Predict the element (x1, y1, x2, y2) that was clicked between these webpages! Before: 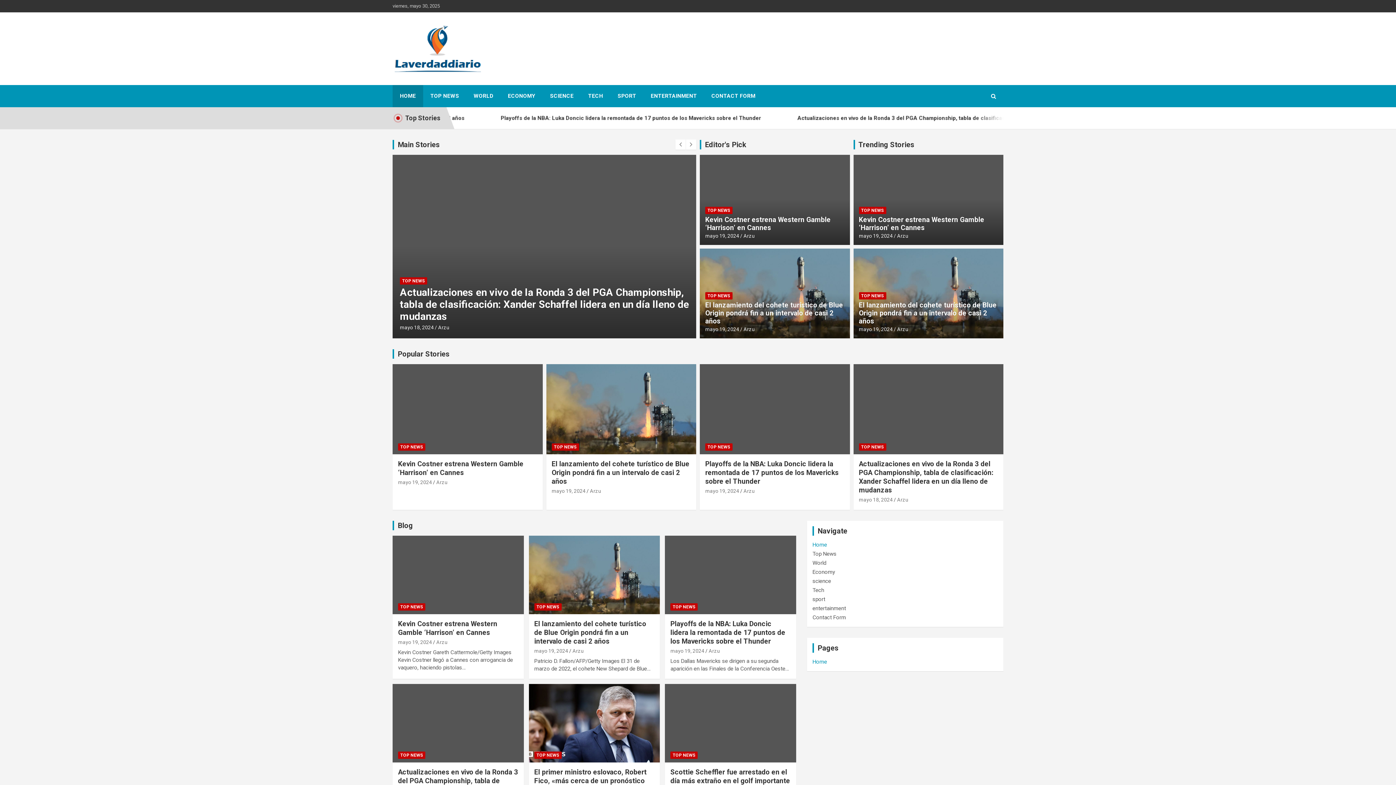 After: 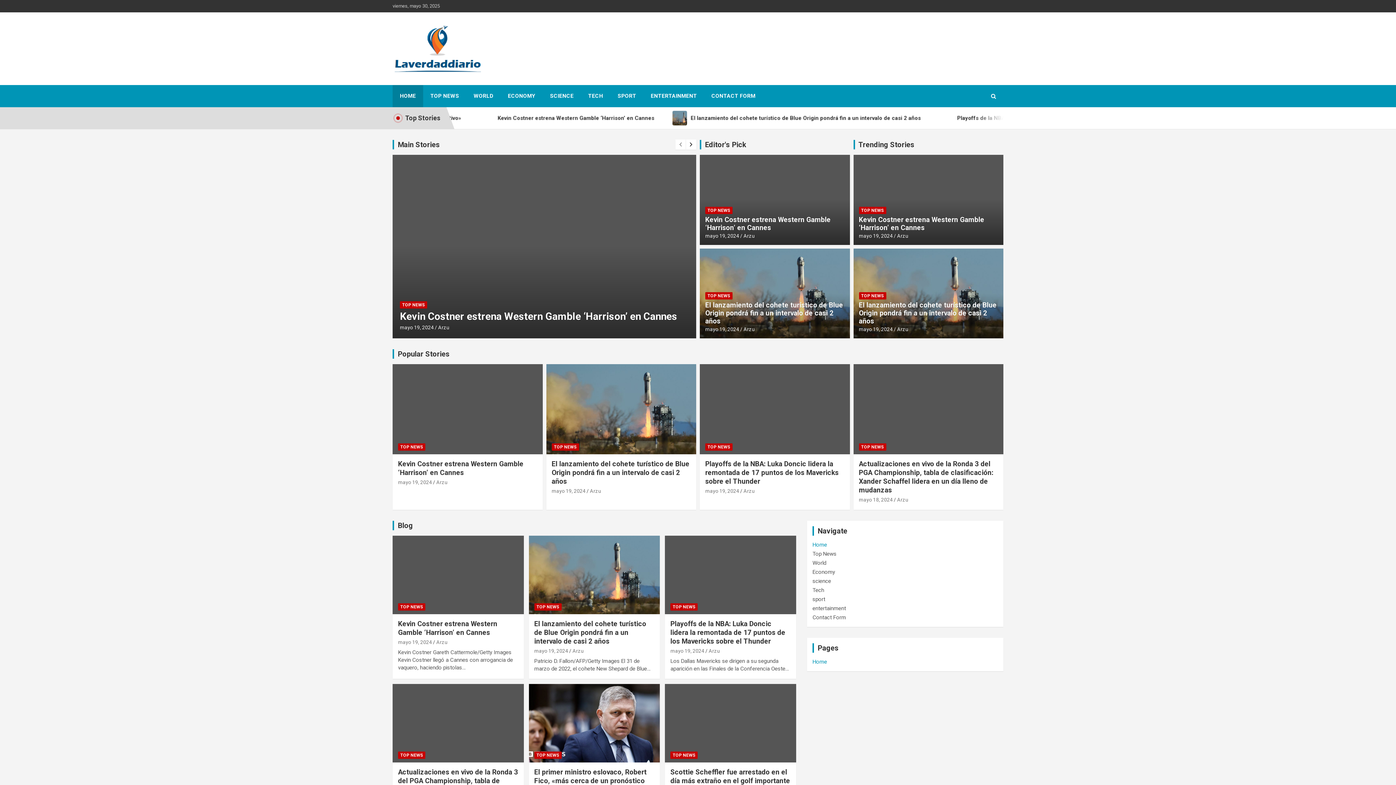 Action: bbox: (686, 139, 696, 149)